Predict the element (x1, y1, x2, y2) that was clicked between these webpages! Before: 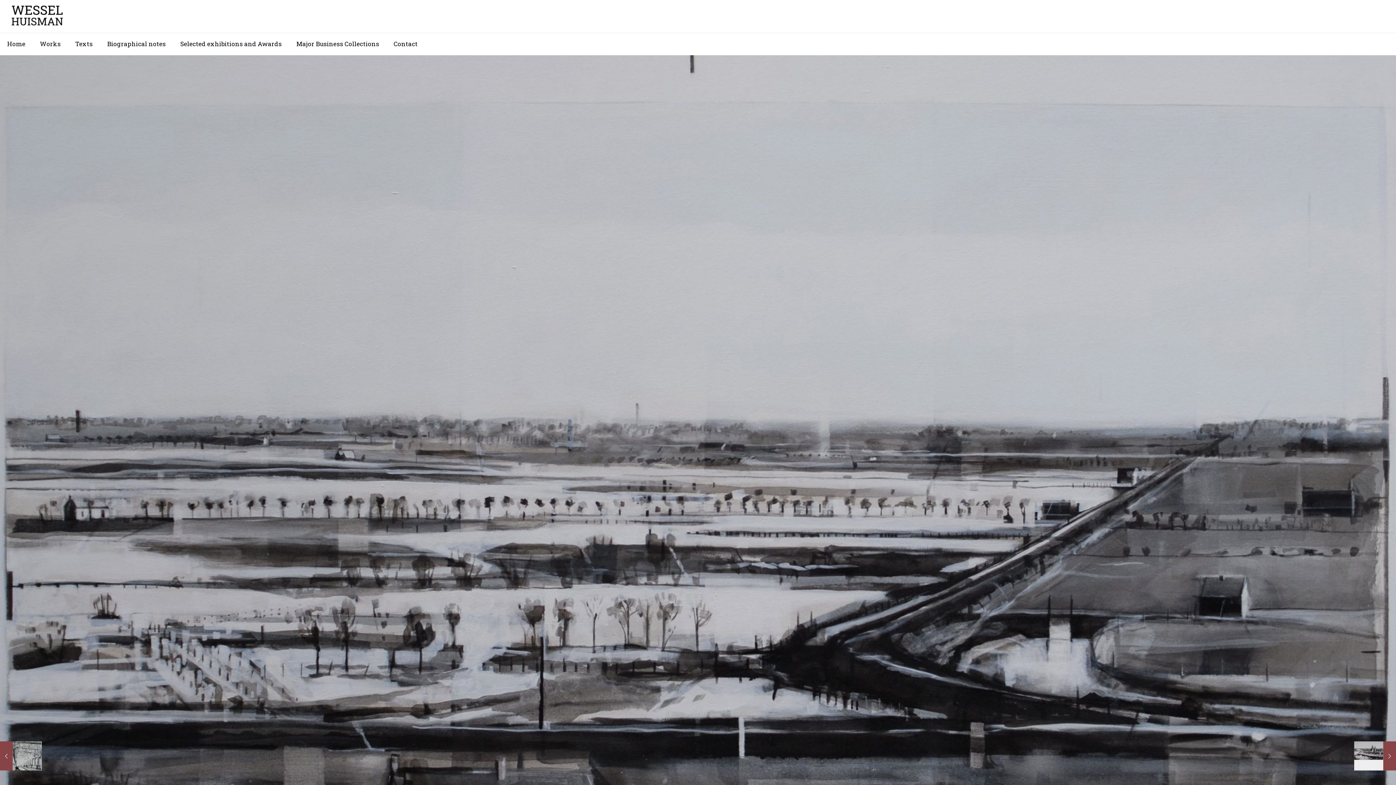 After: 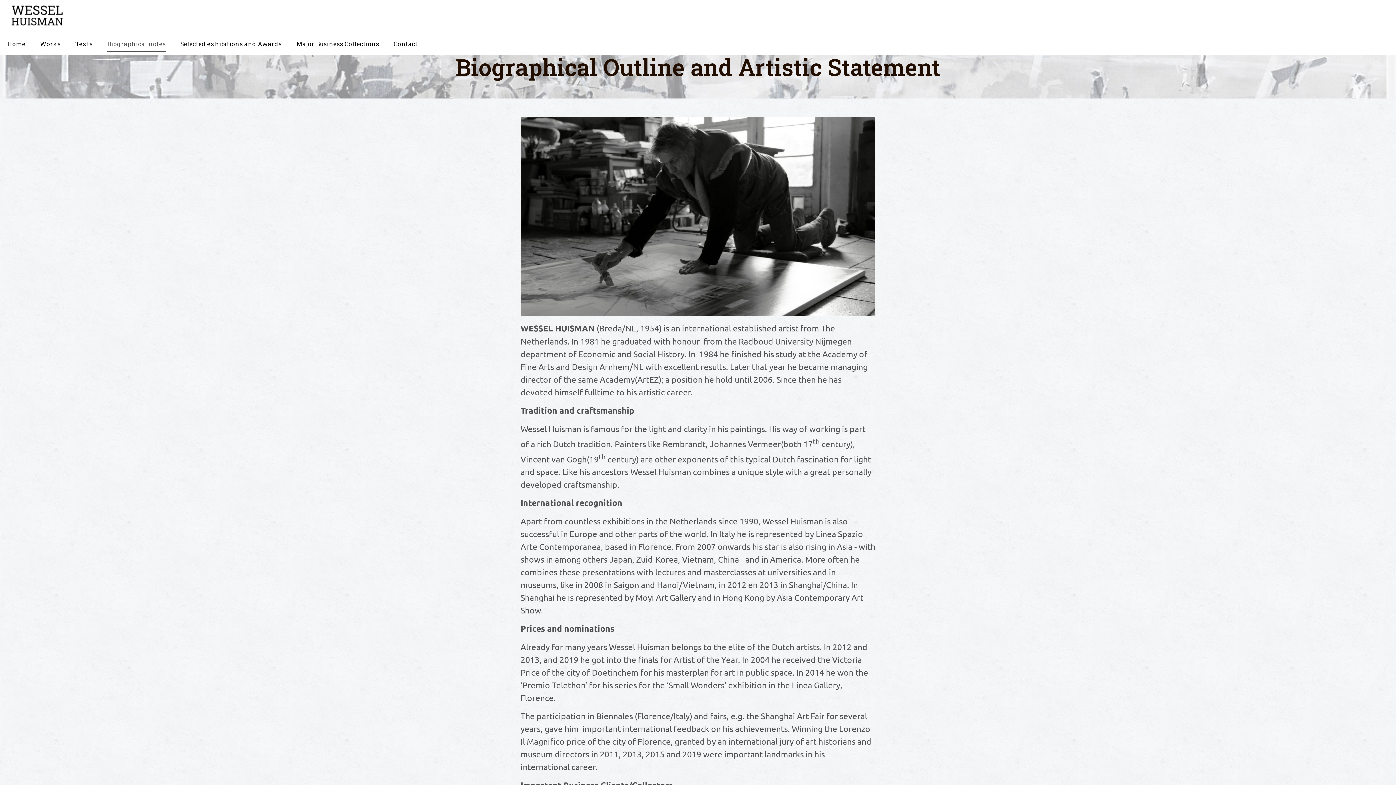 Action: label: Biographical notes bbox: (100, 33, 173, 54)